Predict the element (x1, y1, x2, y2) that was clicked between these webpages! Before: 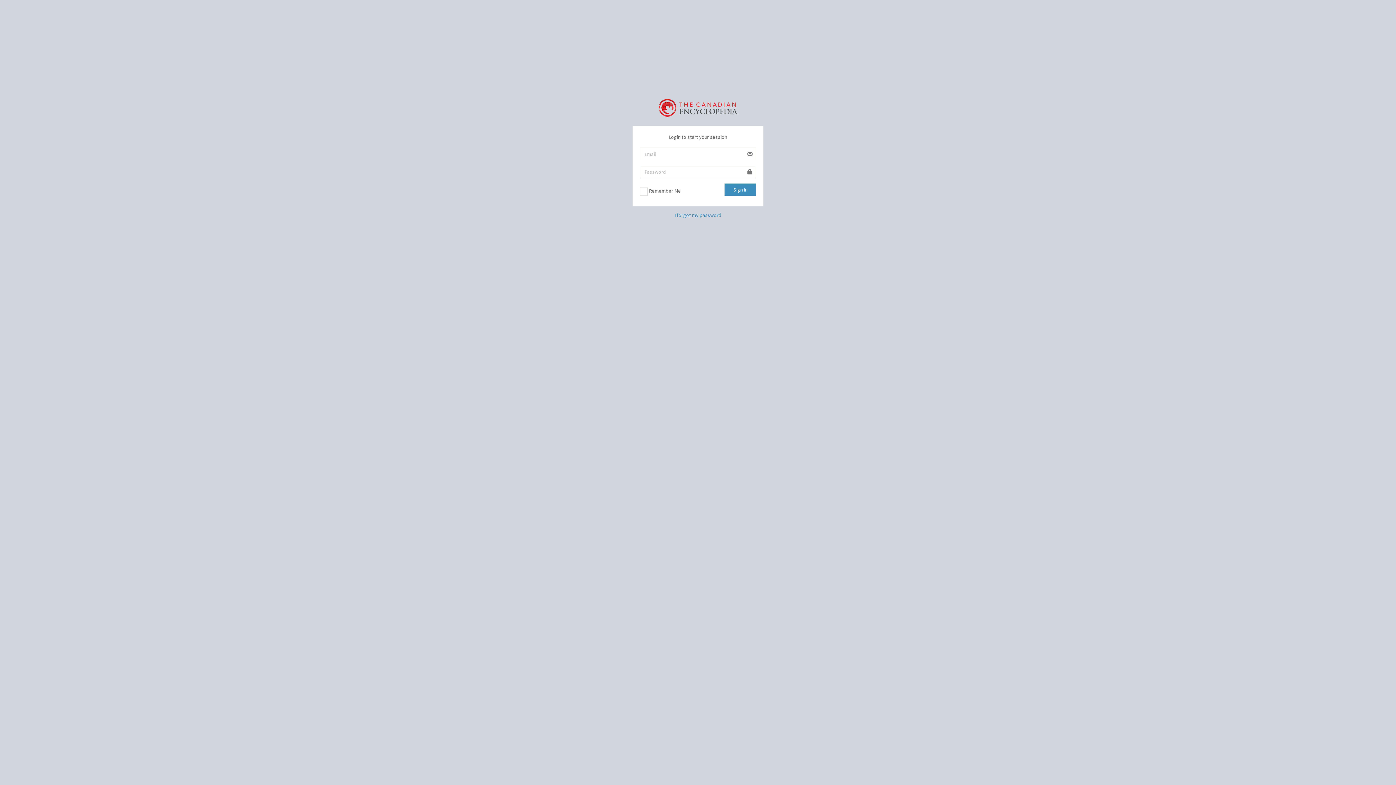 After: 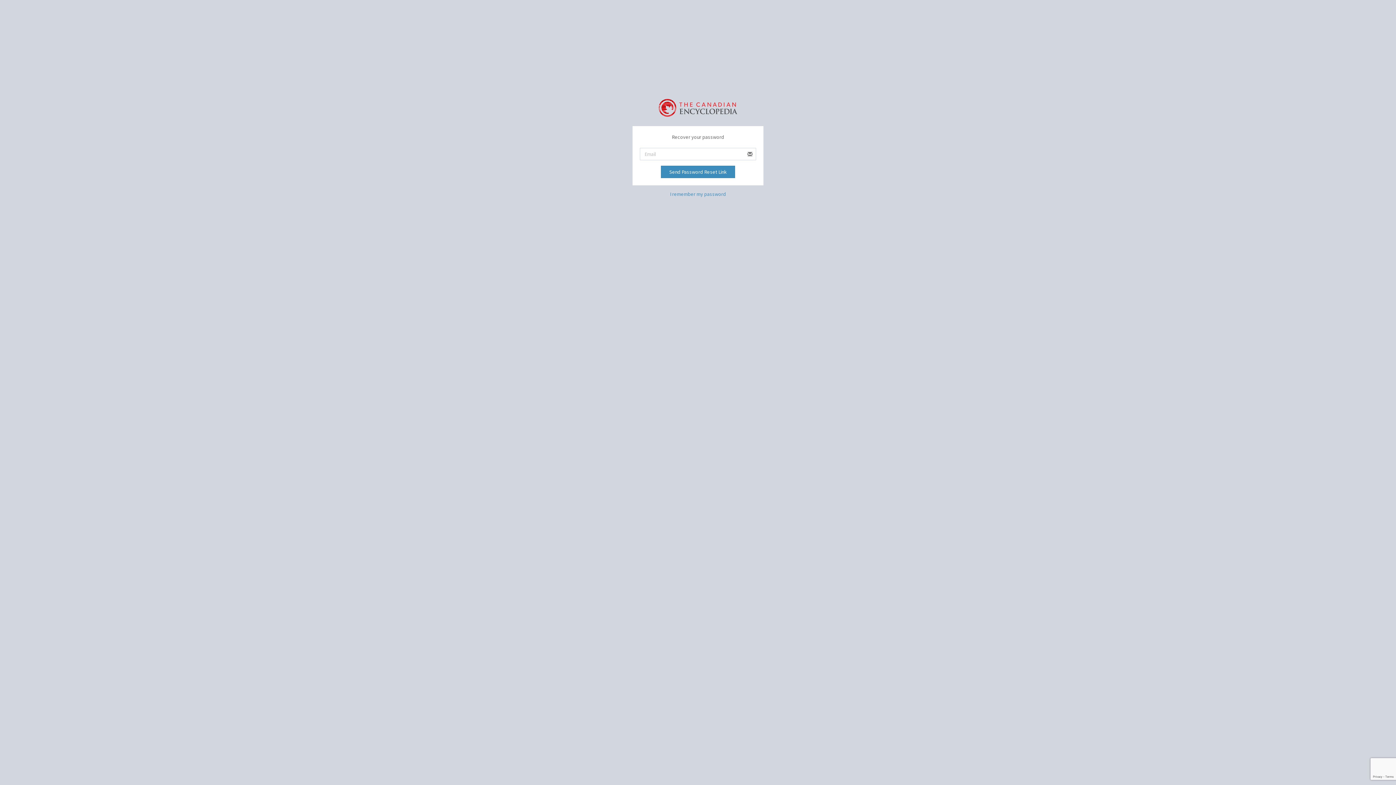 Action: label: I forgot my password bbox: (674, 211, 721, 218)